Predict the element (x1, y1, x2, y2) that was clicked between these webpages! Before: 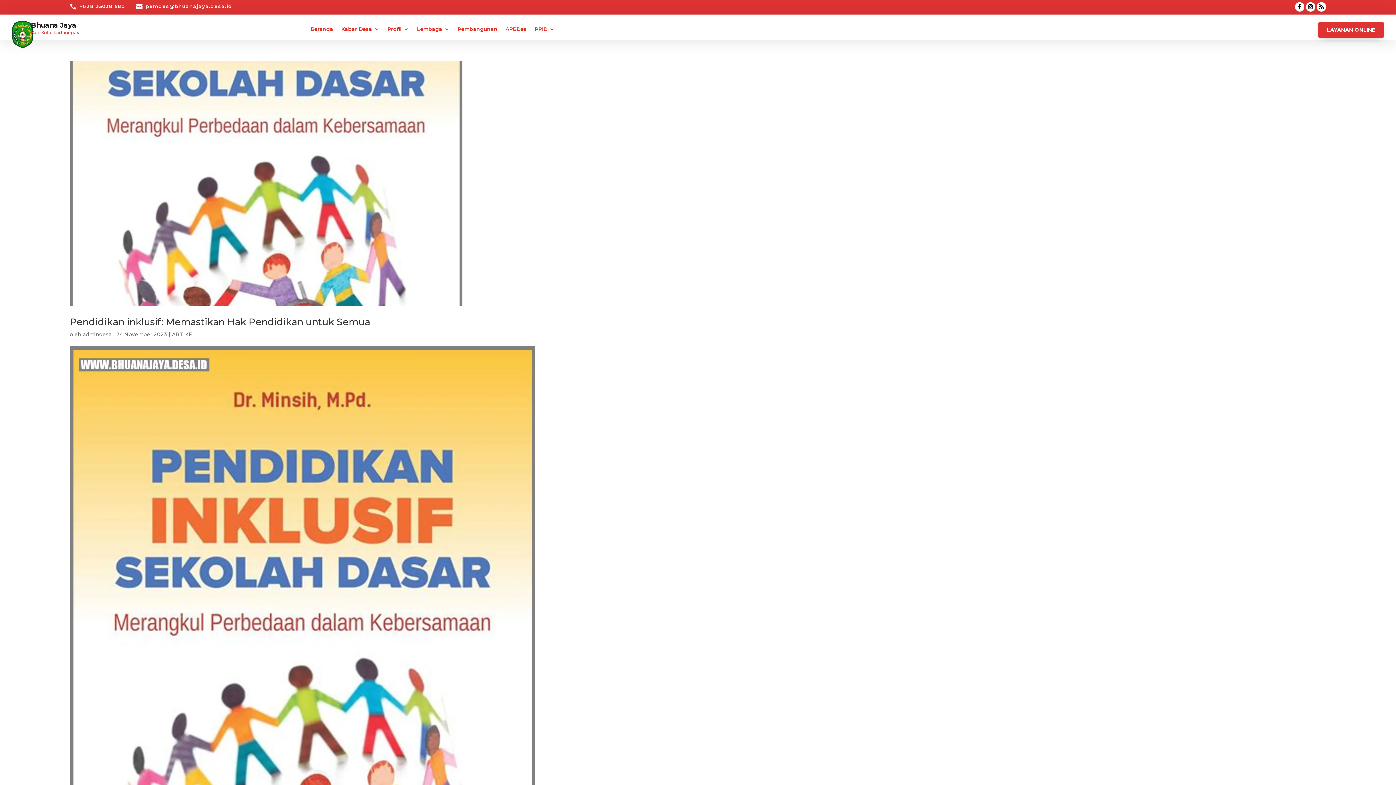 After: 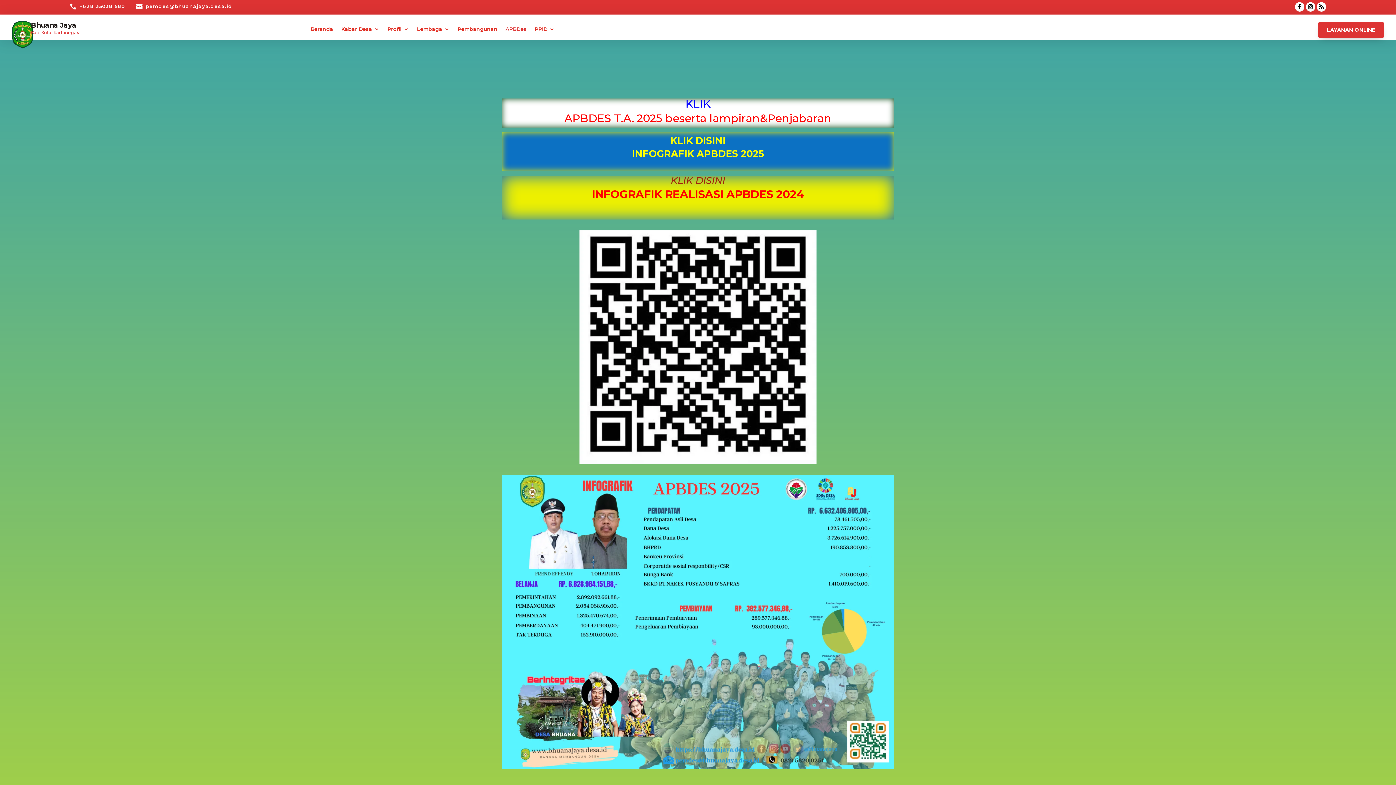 Action: label: APBDes bbox: (505, 26, 526, 39)